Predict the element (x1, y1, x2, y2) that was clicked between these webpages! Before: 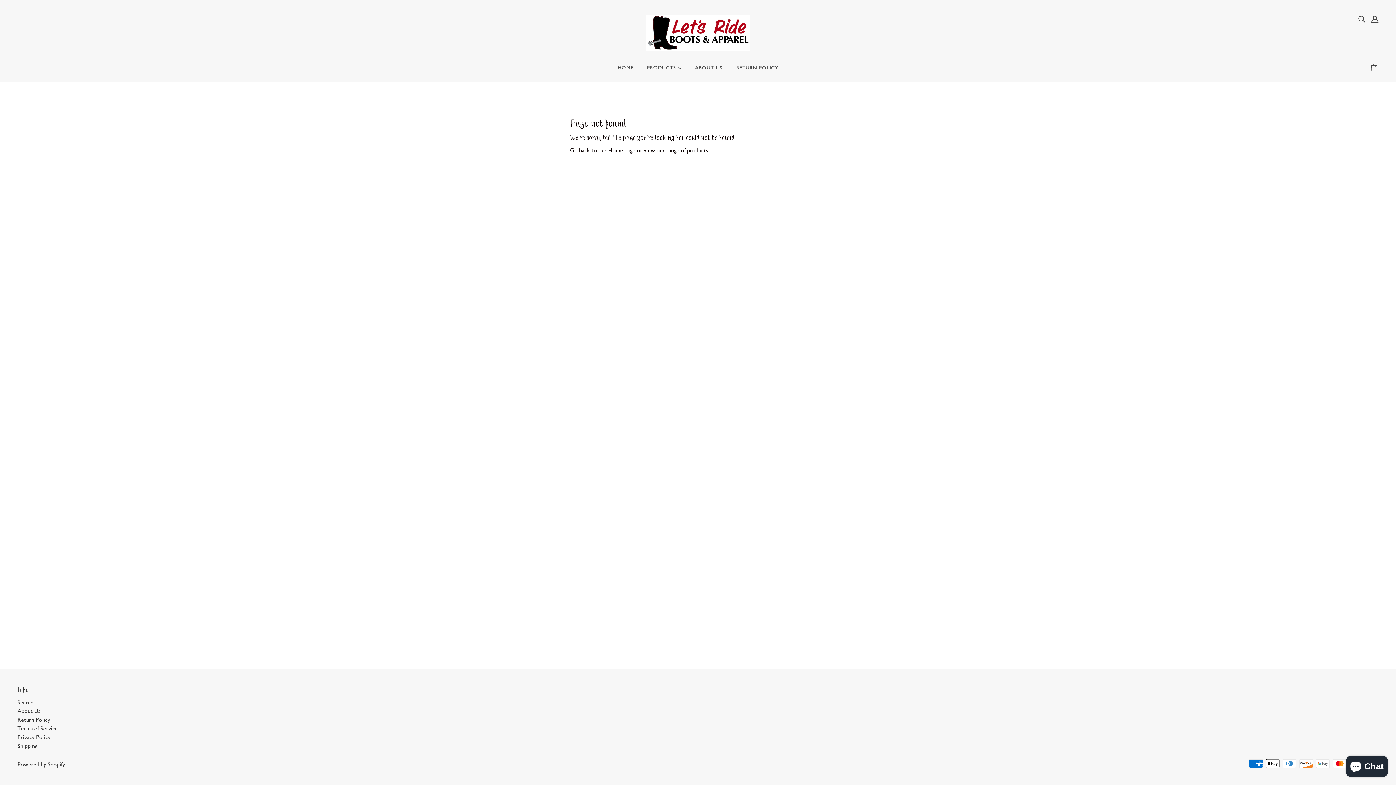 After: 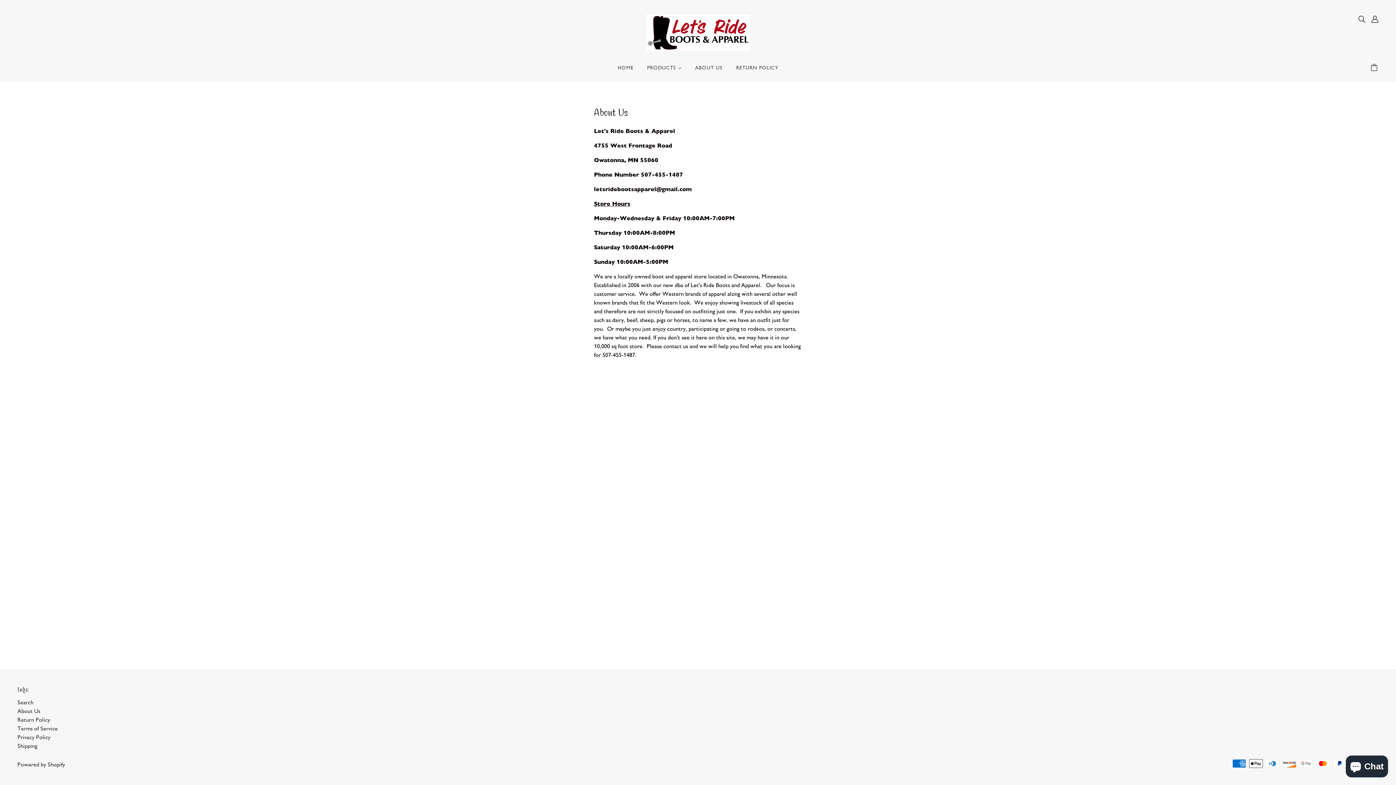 Action: label: About Us bbox: (17, 708, 40, 714)